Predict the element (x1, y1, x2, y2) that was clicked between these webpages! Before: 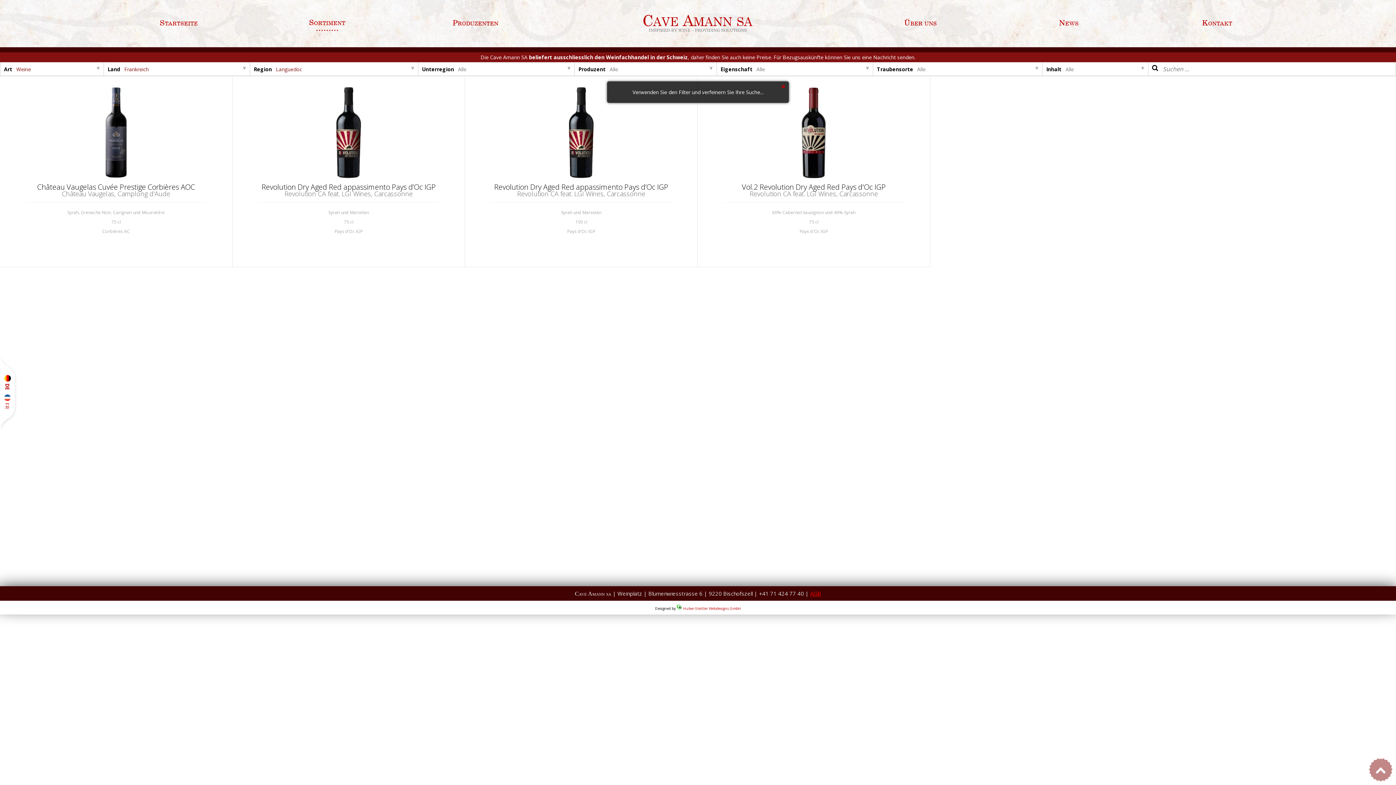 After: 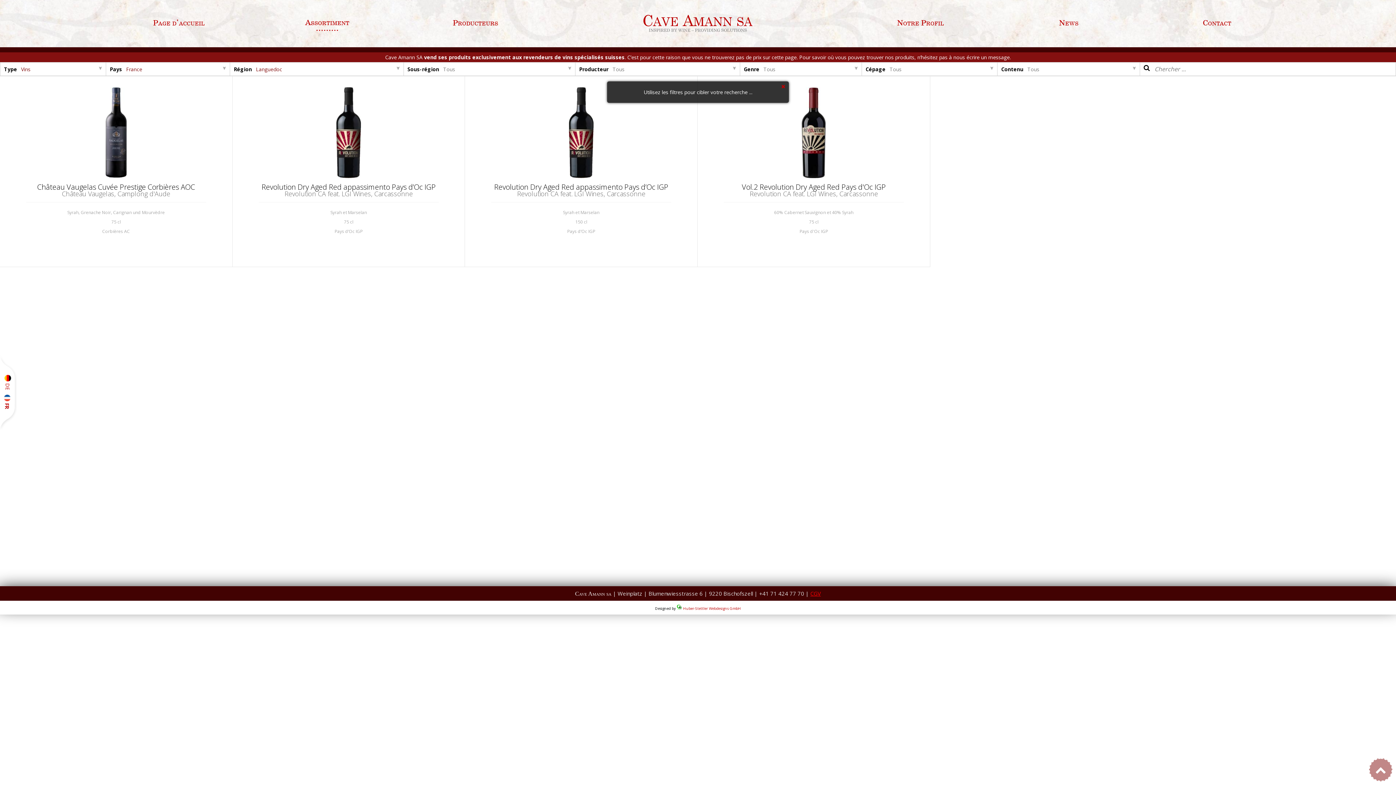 Action: bbox: (3, 394, 10, 409) label:  FR